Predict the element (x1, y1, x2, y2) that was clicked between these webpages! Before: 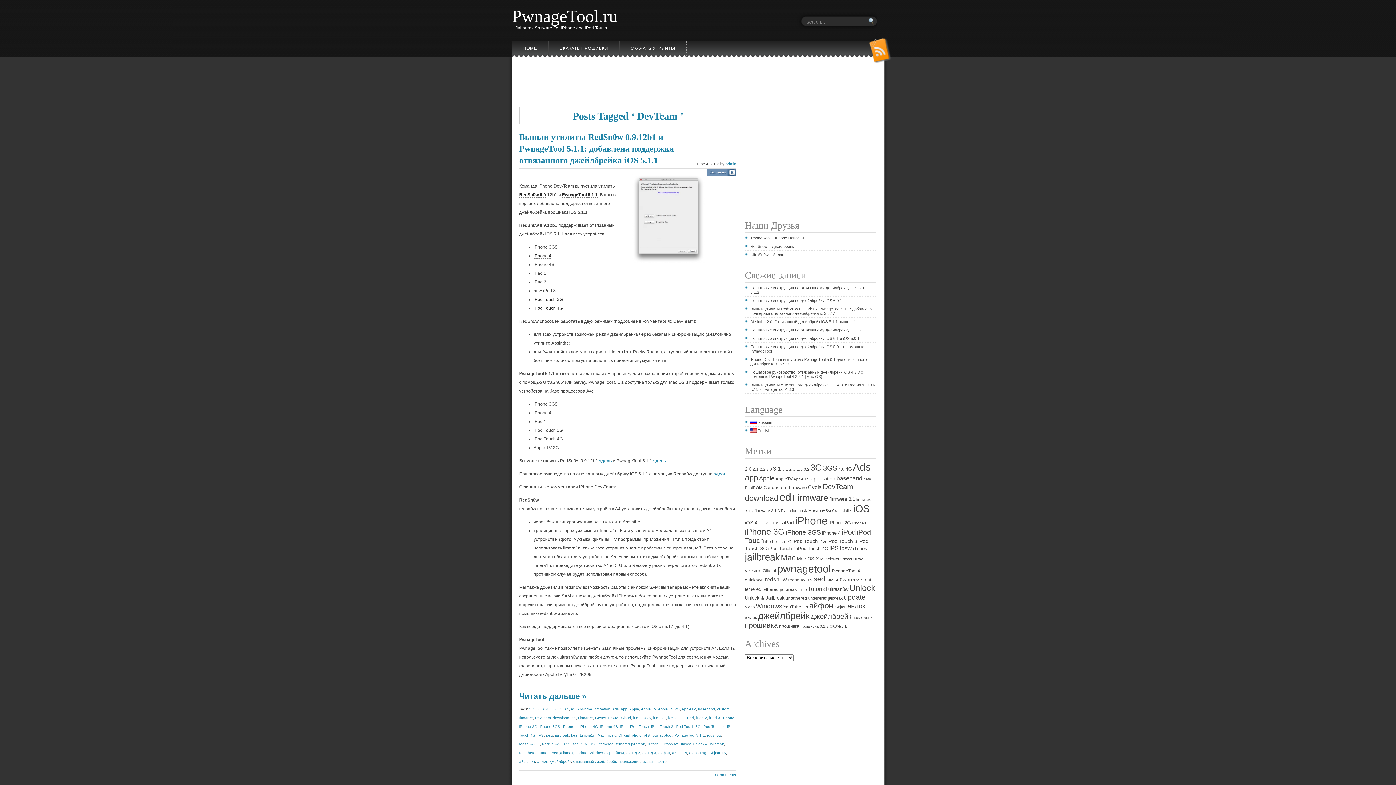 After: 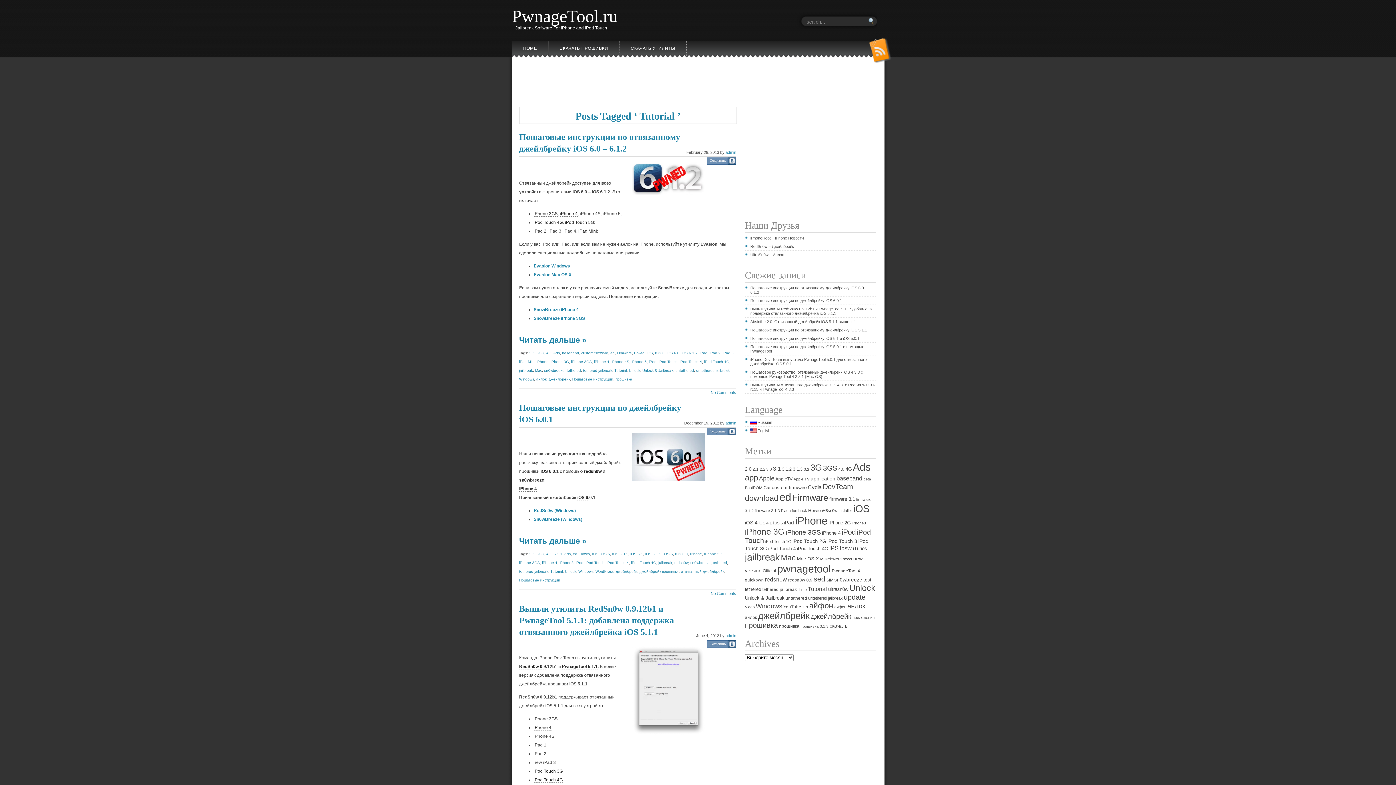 Action: bbox: (647, 742, 659, 746) label: Tutorial